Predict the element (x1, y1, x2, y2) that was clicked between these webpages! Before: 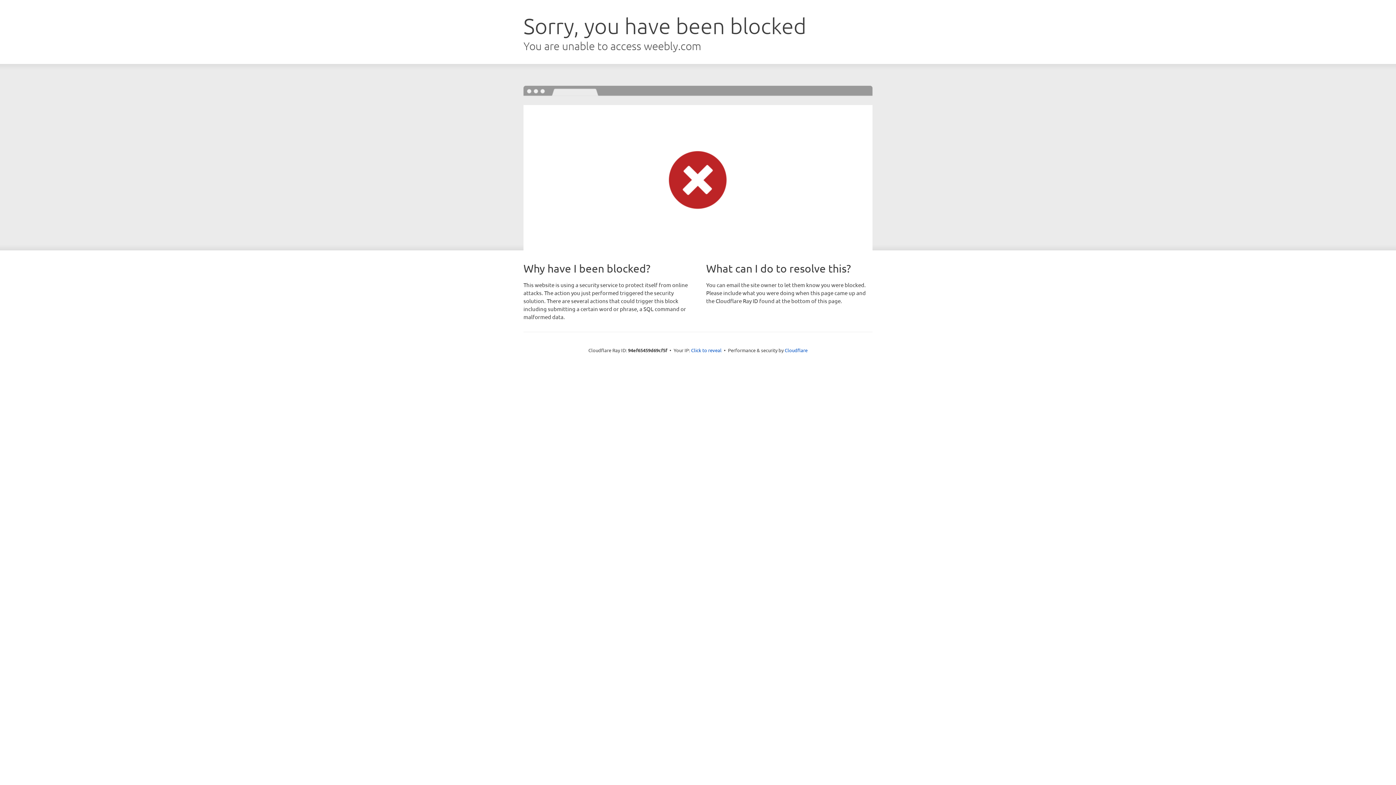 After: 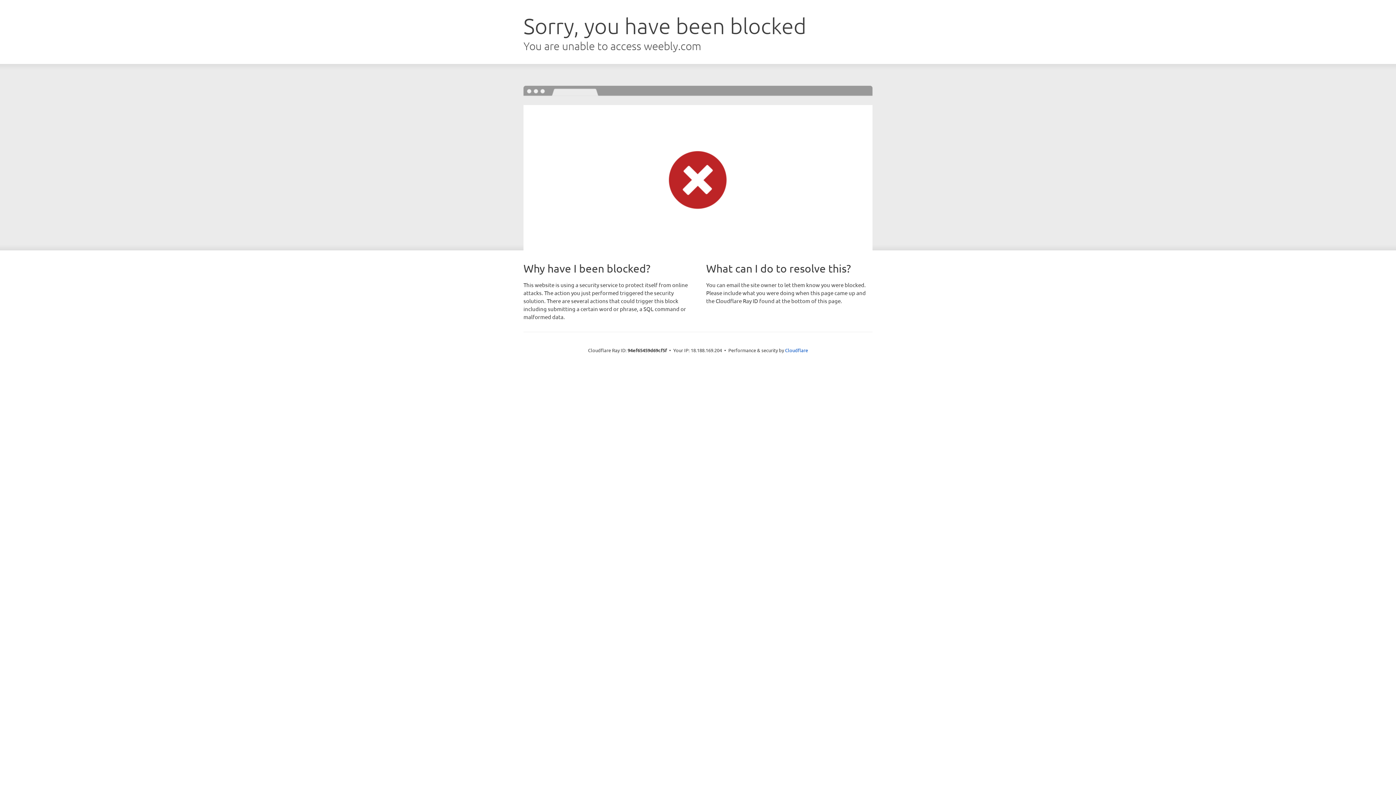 Action: label: Click to reveal bbox: (691, 346, 721, 353)